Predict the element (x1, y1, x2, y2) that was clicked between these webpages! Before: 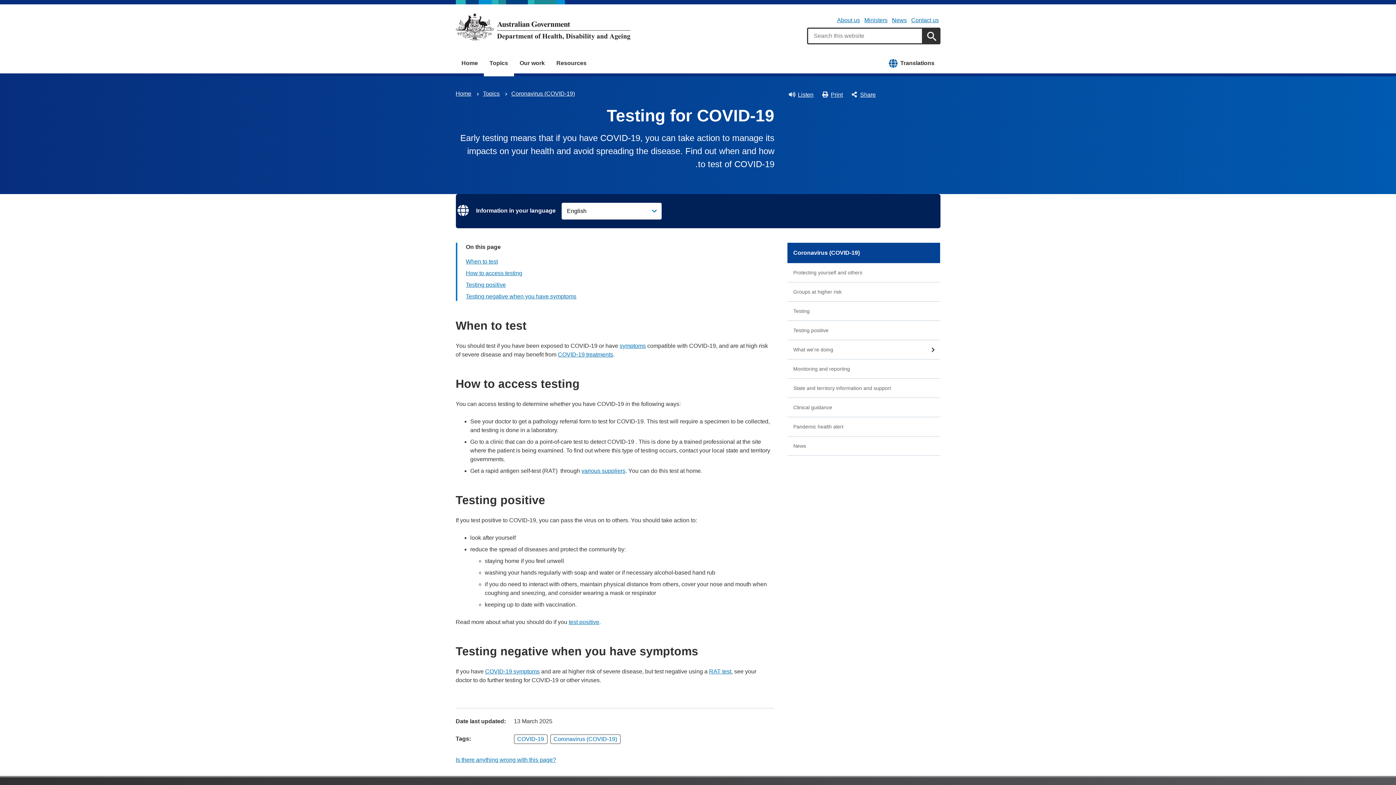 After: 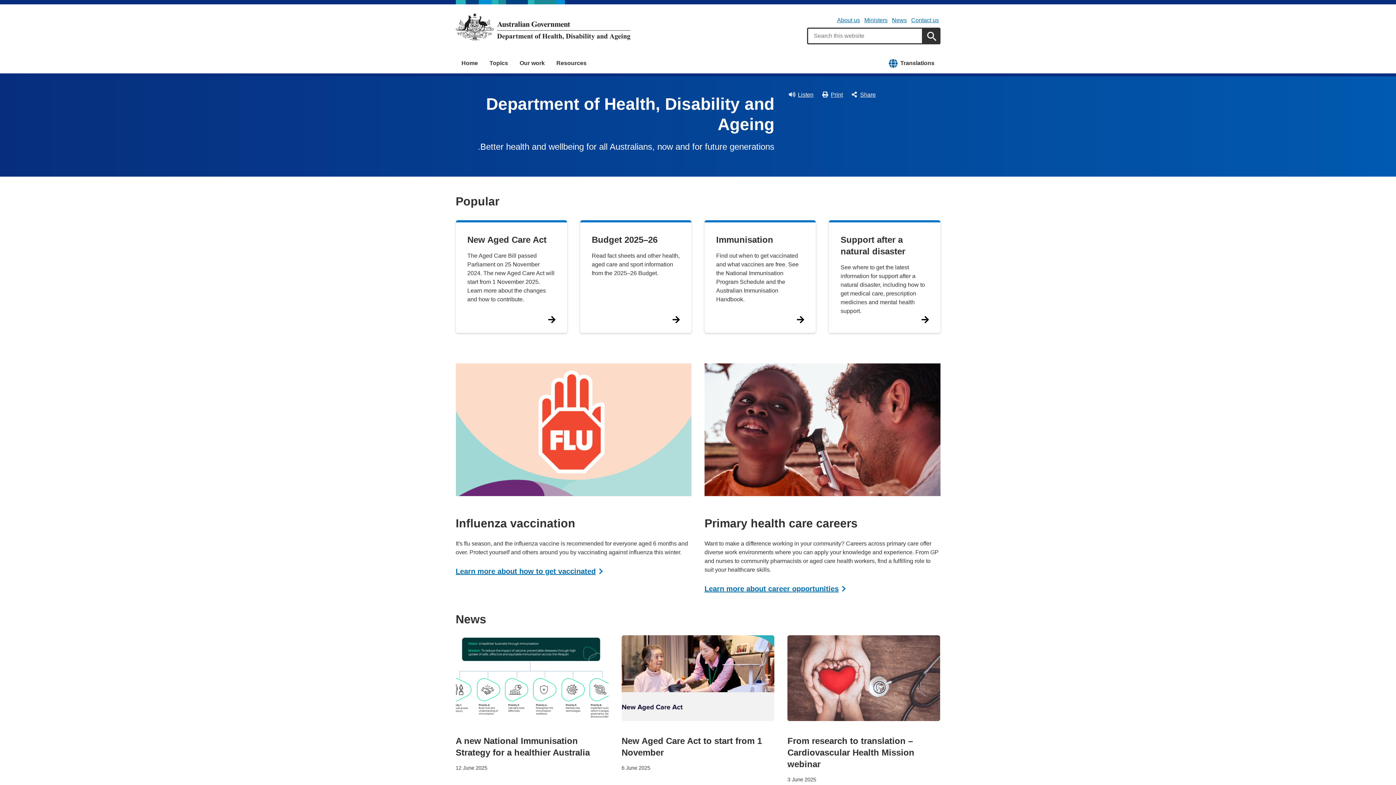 Action: label: Home bbox: (455, 53, 483, 73)